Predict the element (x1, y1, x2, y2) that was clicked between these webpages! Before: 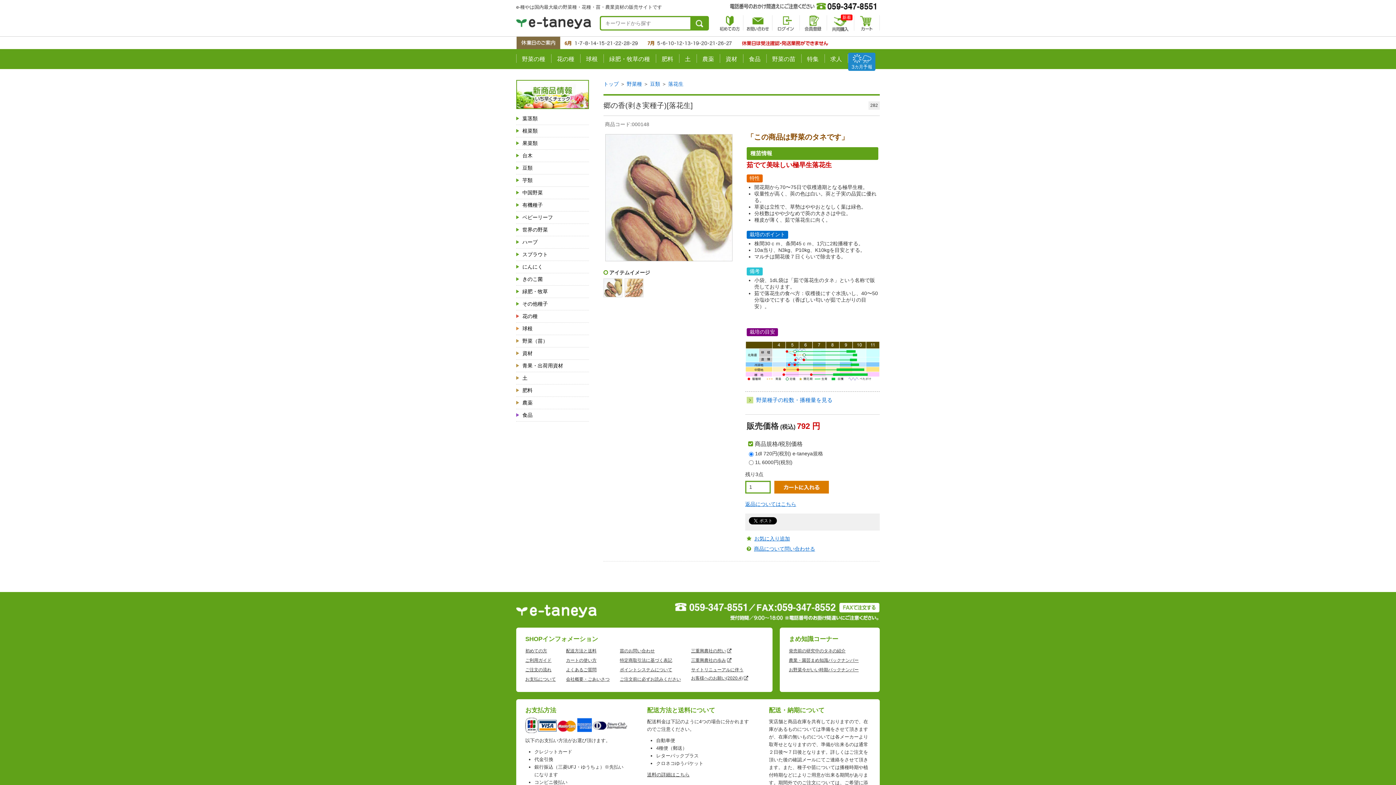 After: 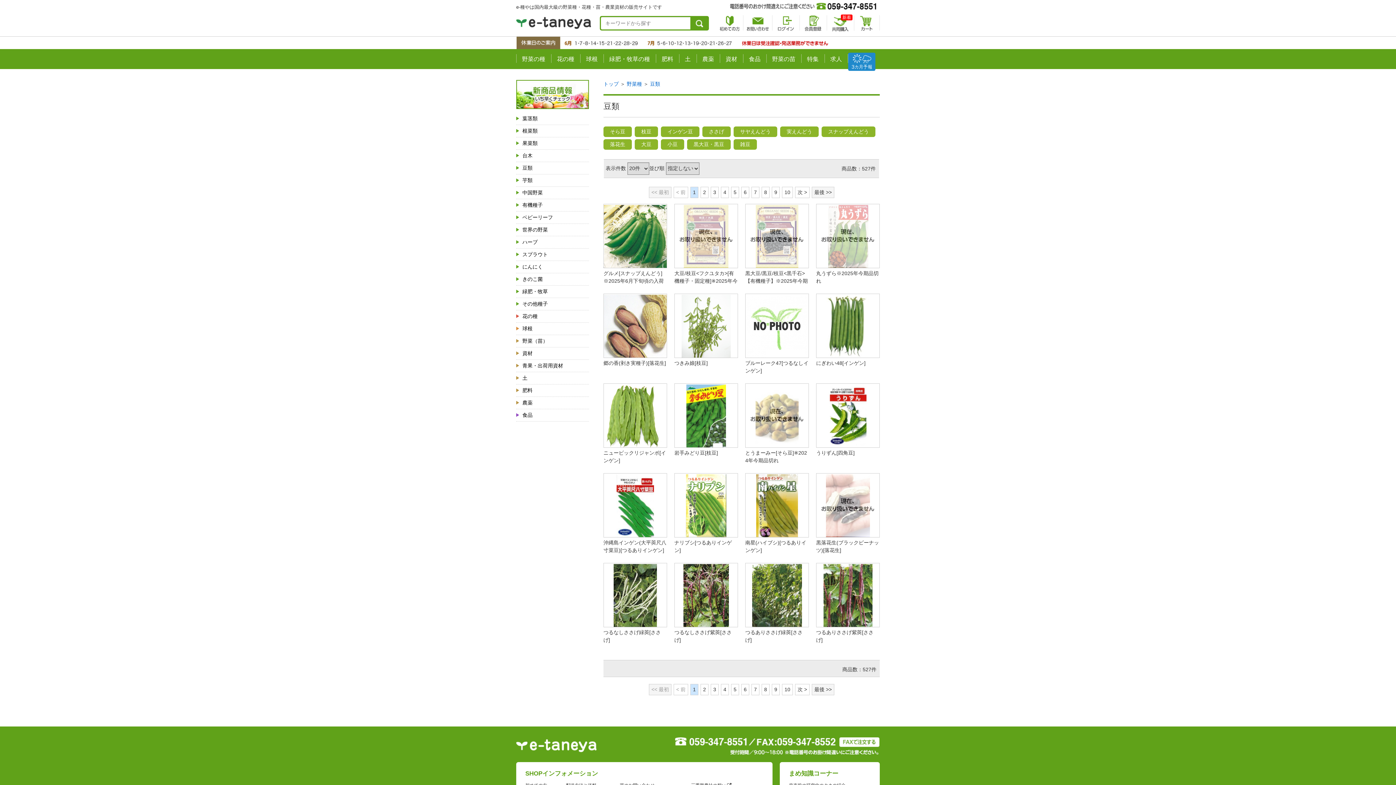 Action: label: 豆類 bbox: (516, 162, 589, 174)